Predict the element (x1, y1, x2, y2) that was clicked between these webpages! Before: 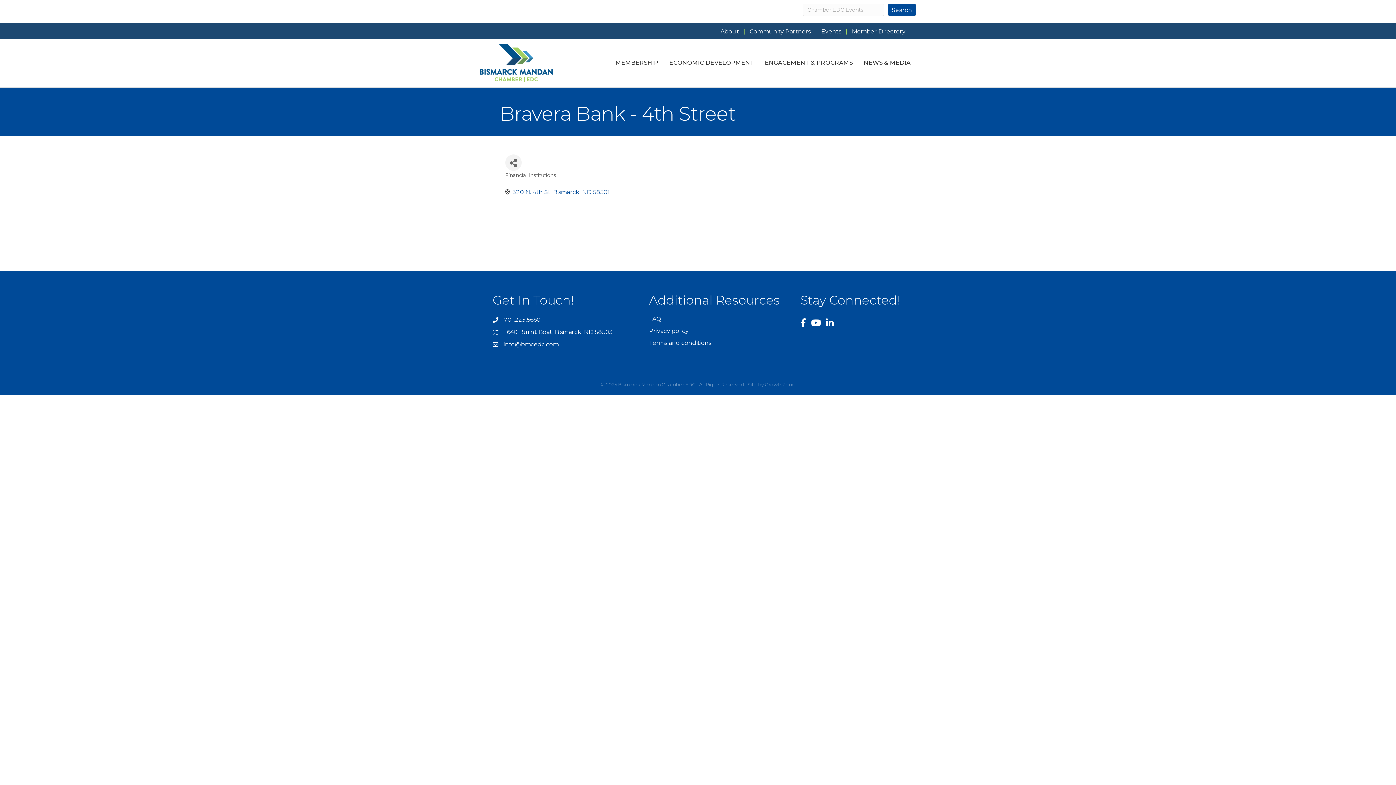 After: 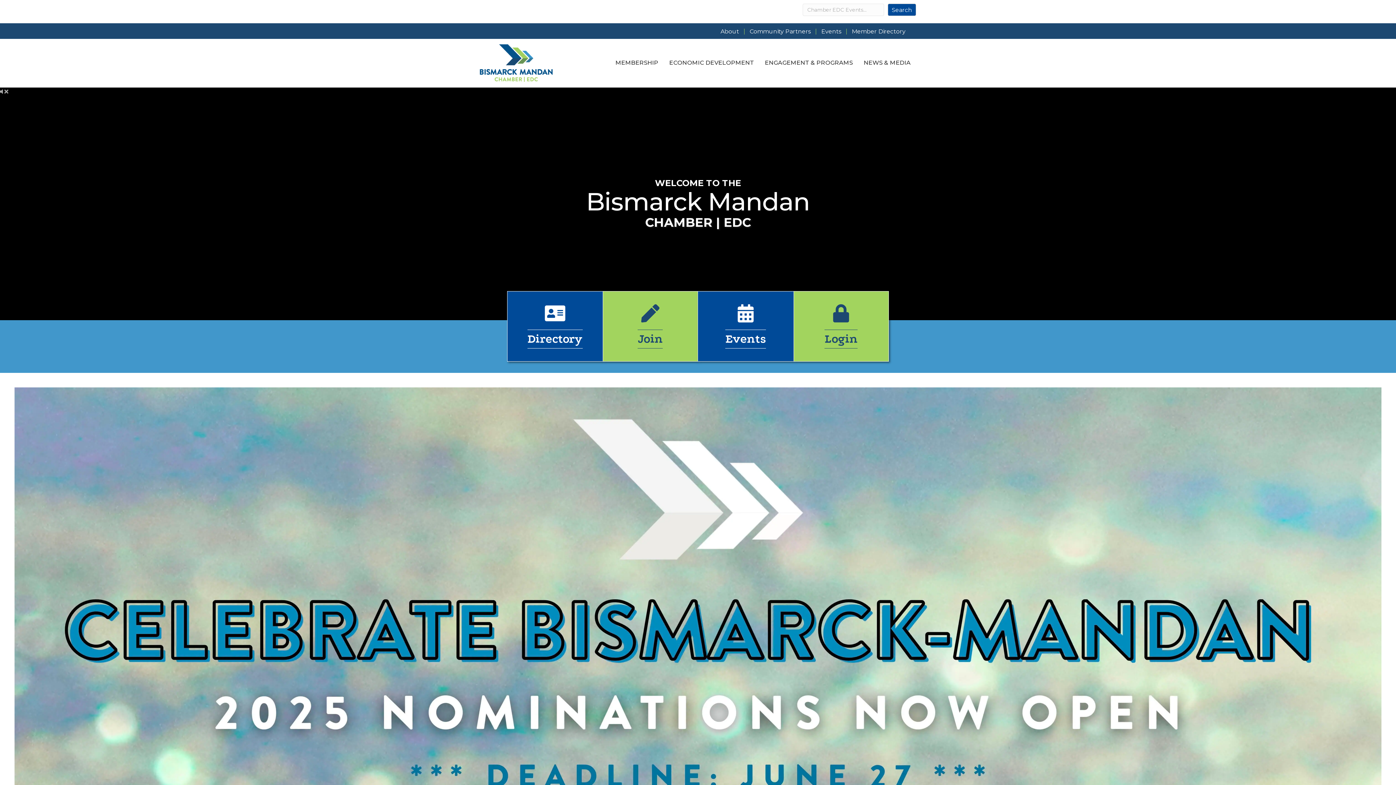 Action: label: ENGAGEMENT & PROGRAMS bbox: (759, 53, 858, 72)